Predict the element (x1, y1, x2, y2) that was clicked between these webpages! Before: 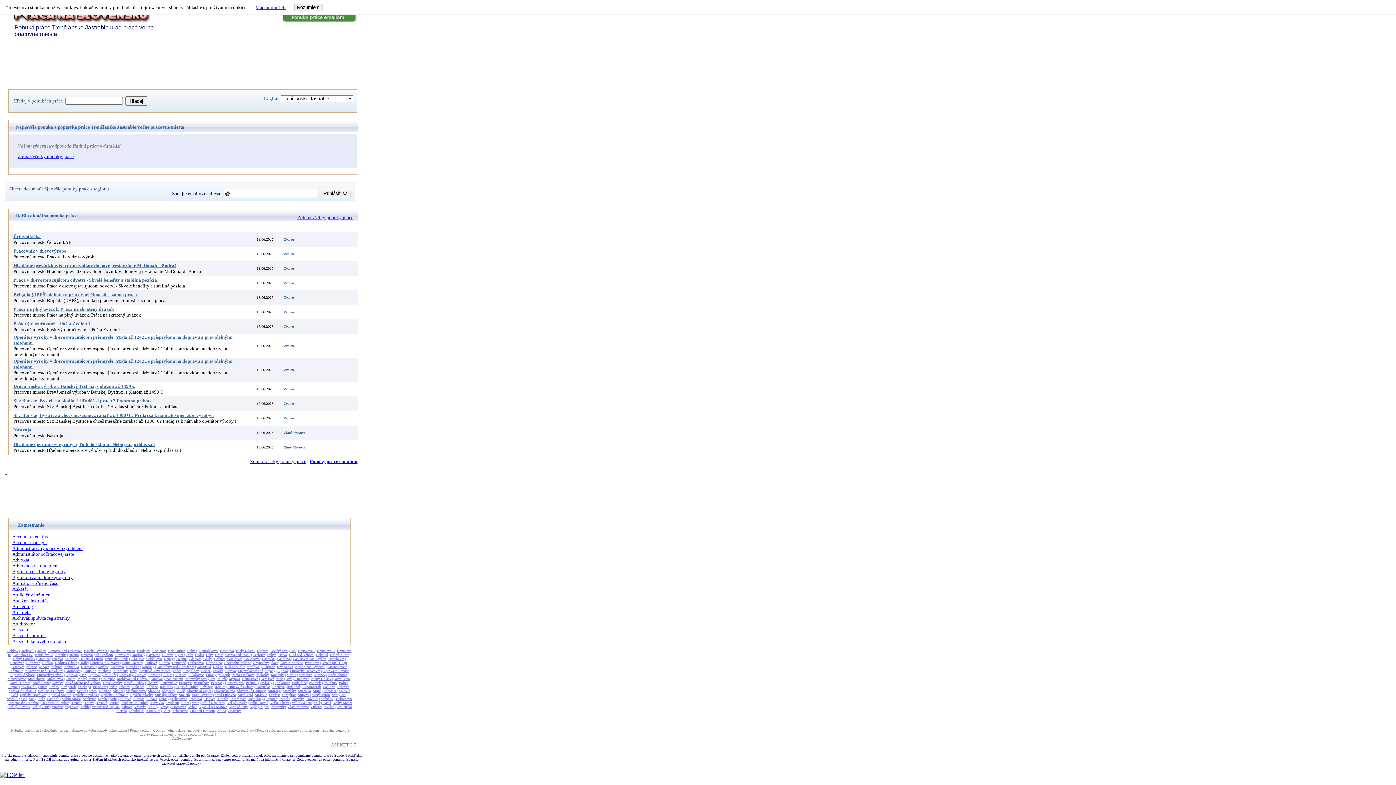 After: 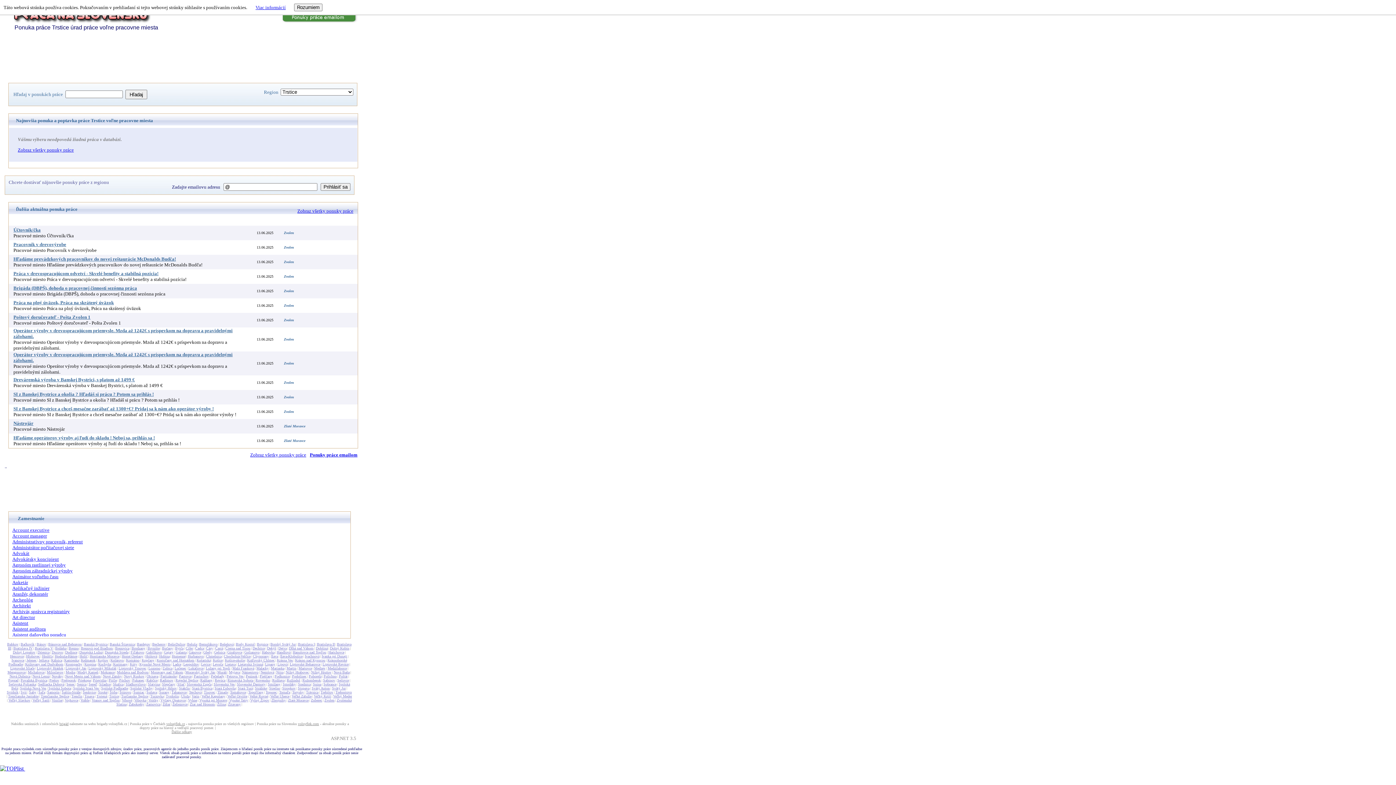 Action: label: Trstice bbox: (109, 701, 119, 705)